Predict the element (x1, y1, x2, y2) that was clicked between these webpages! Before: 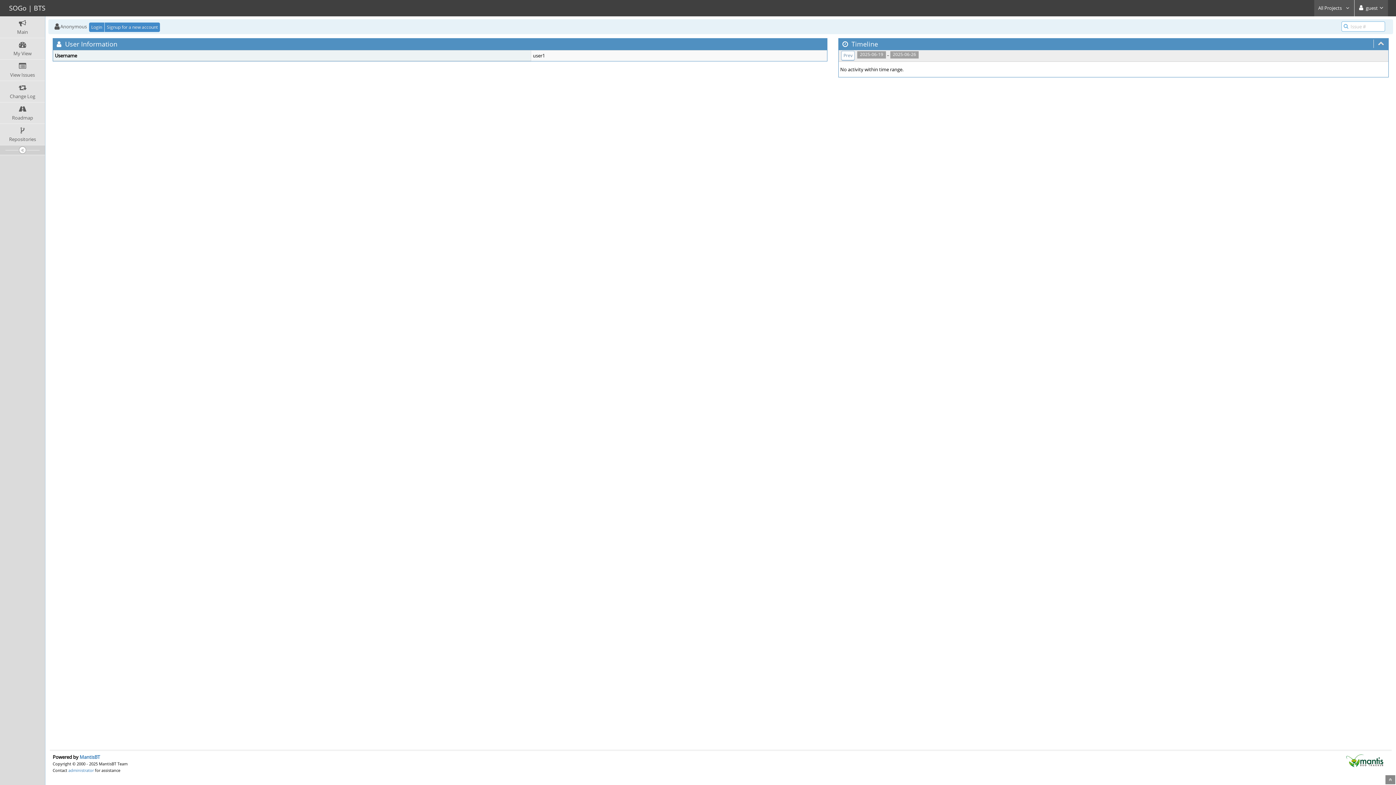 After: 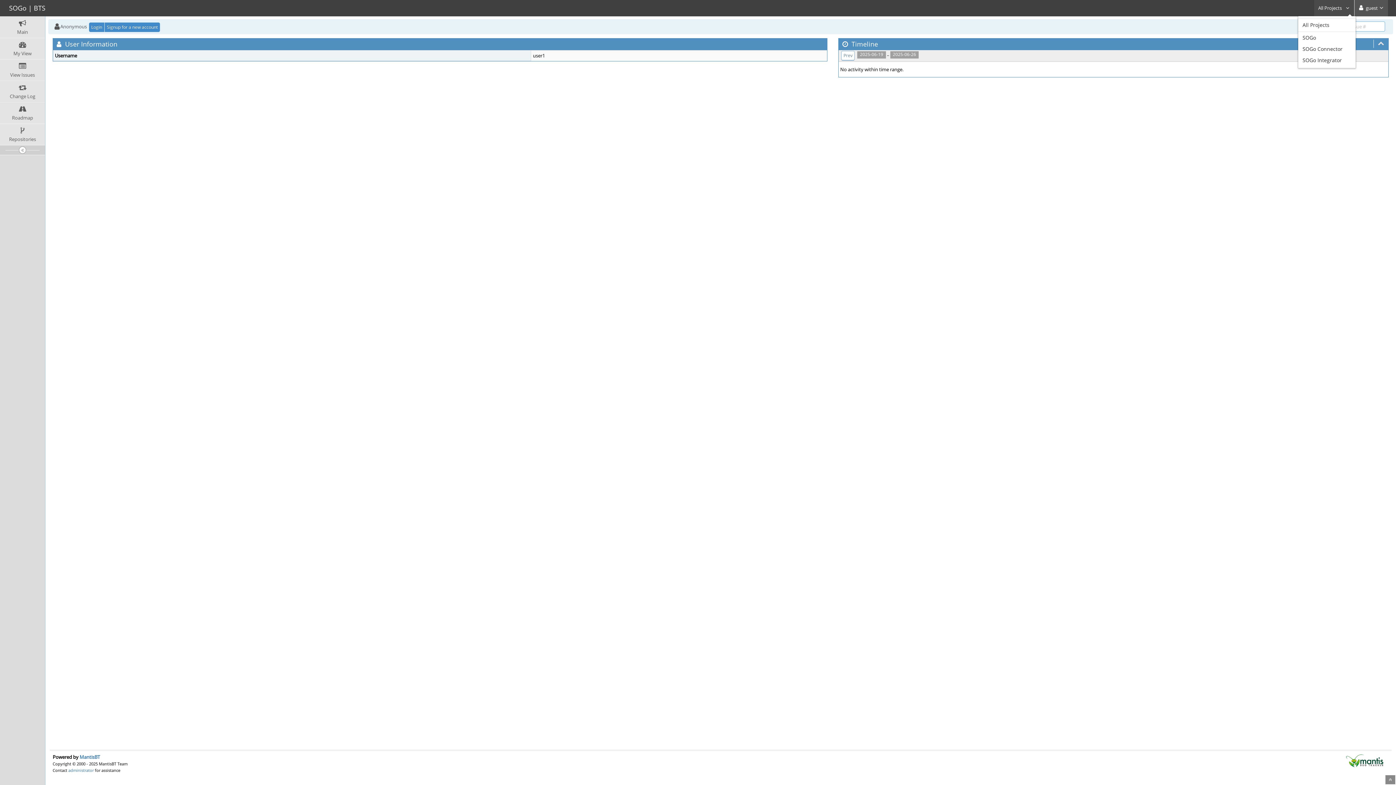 Action: bbox: (1314, 0, 1354, 16) label:  All Projects  